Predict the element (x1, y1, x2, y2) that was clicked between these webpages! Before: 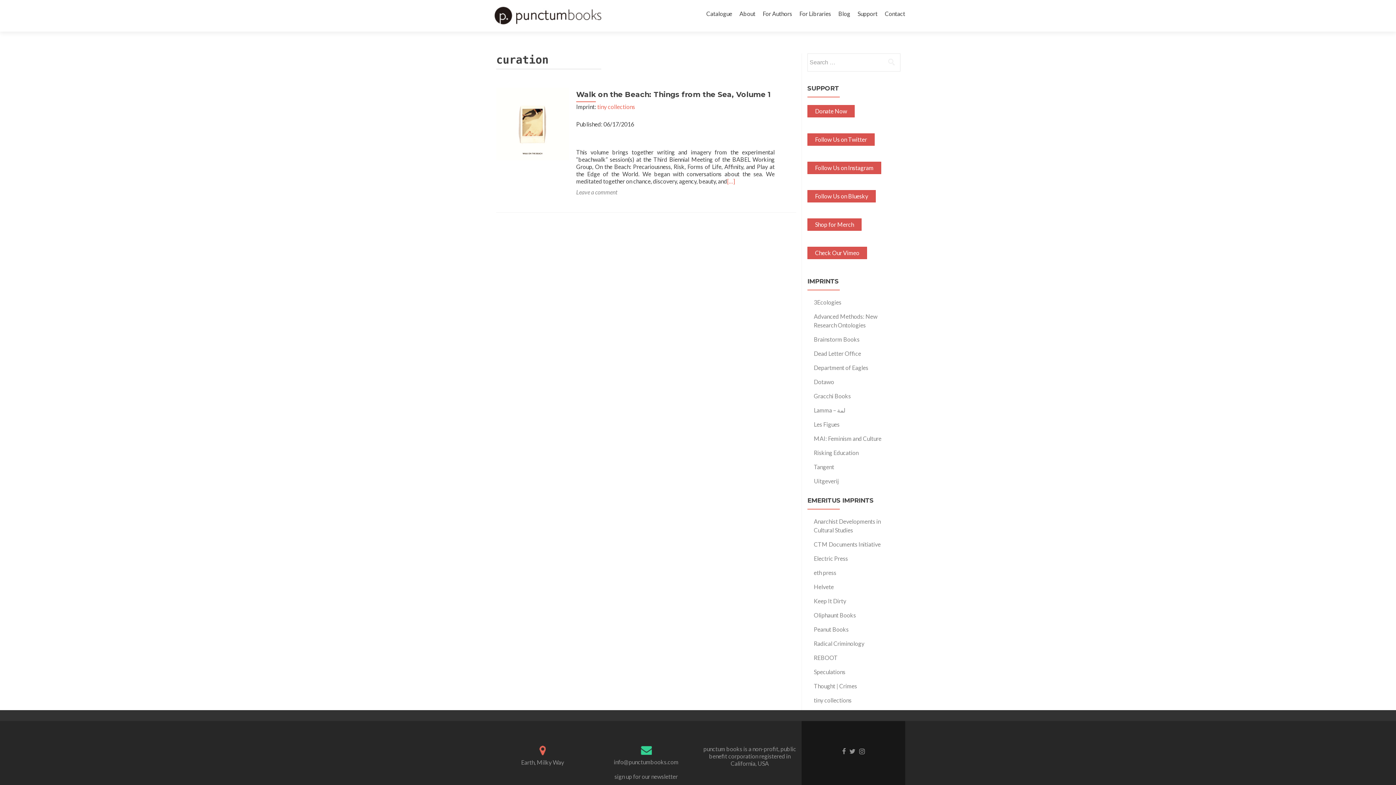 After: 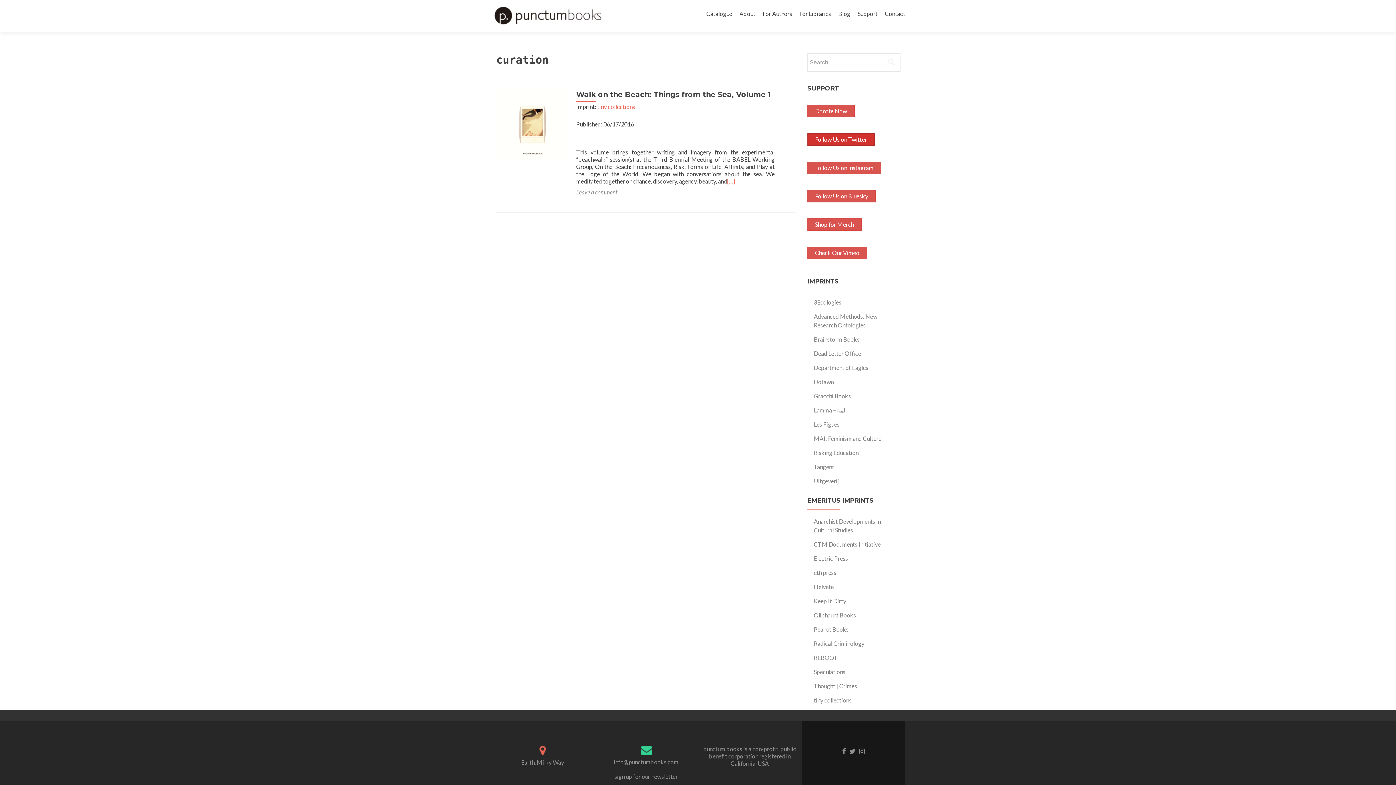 Action: bbox: (807, 133, 874, 145) label: Follow Us on Twitter